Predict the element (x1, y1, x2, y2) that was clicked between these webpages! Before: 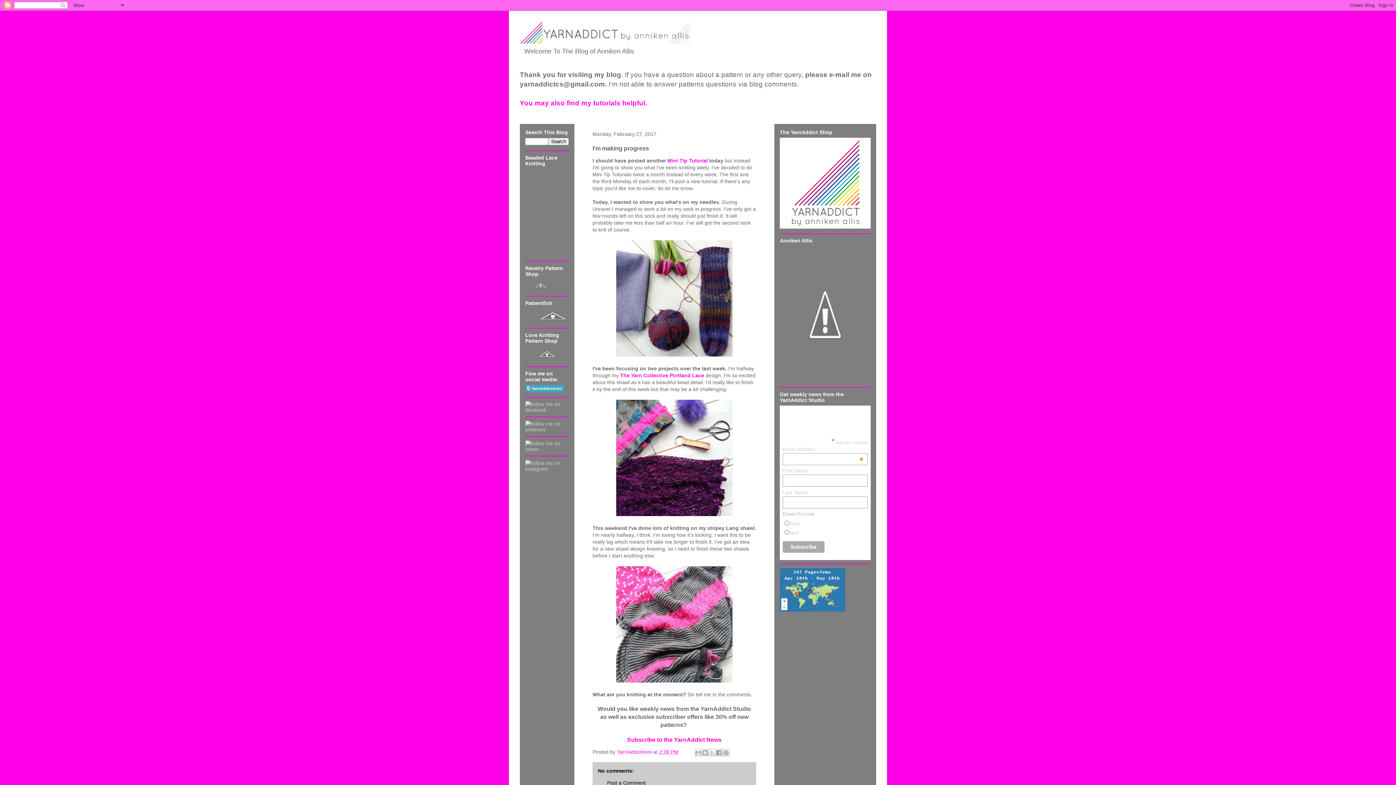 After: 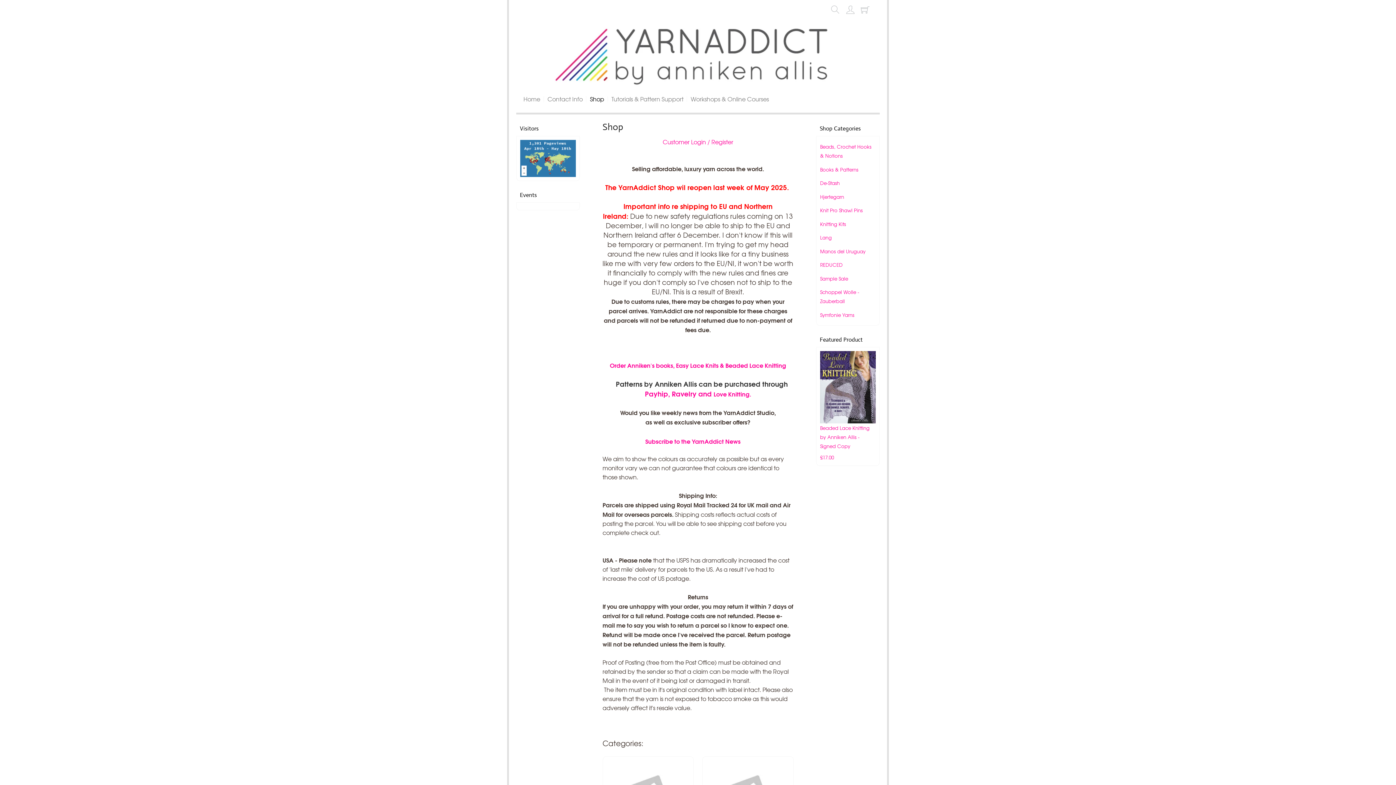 Action: bbox: (780, 224, 870, 229)